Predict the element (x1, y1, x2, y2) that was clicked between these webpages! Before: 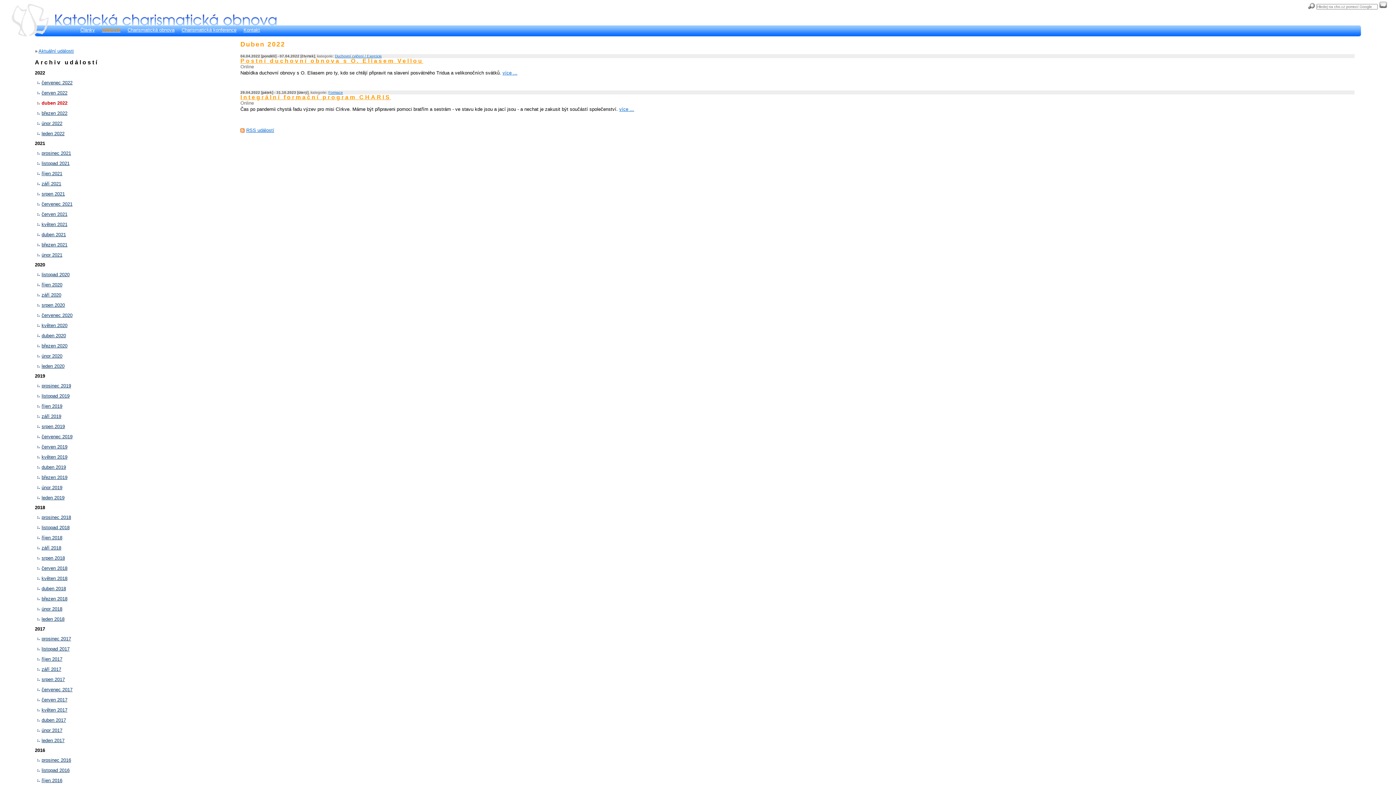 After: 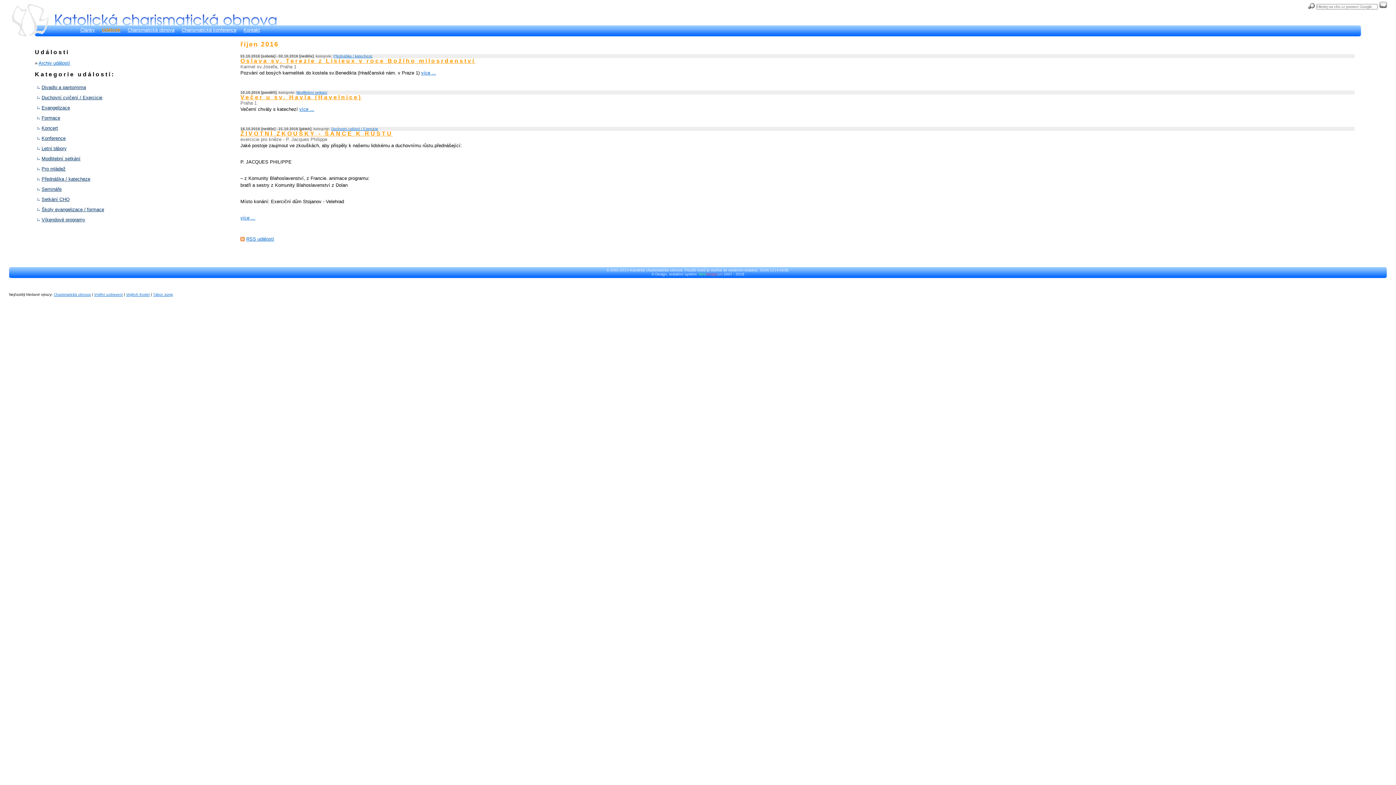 Action: bbox: (37, 778, 229, 783) label: říjen 2016